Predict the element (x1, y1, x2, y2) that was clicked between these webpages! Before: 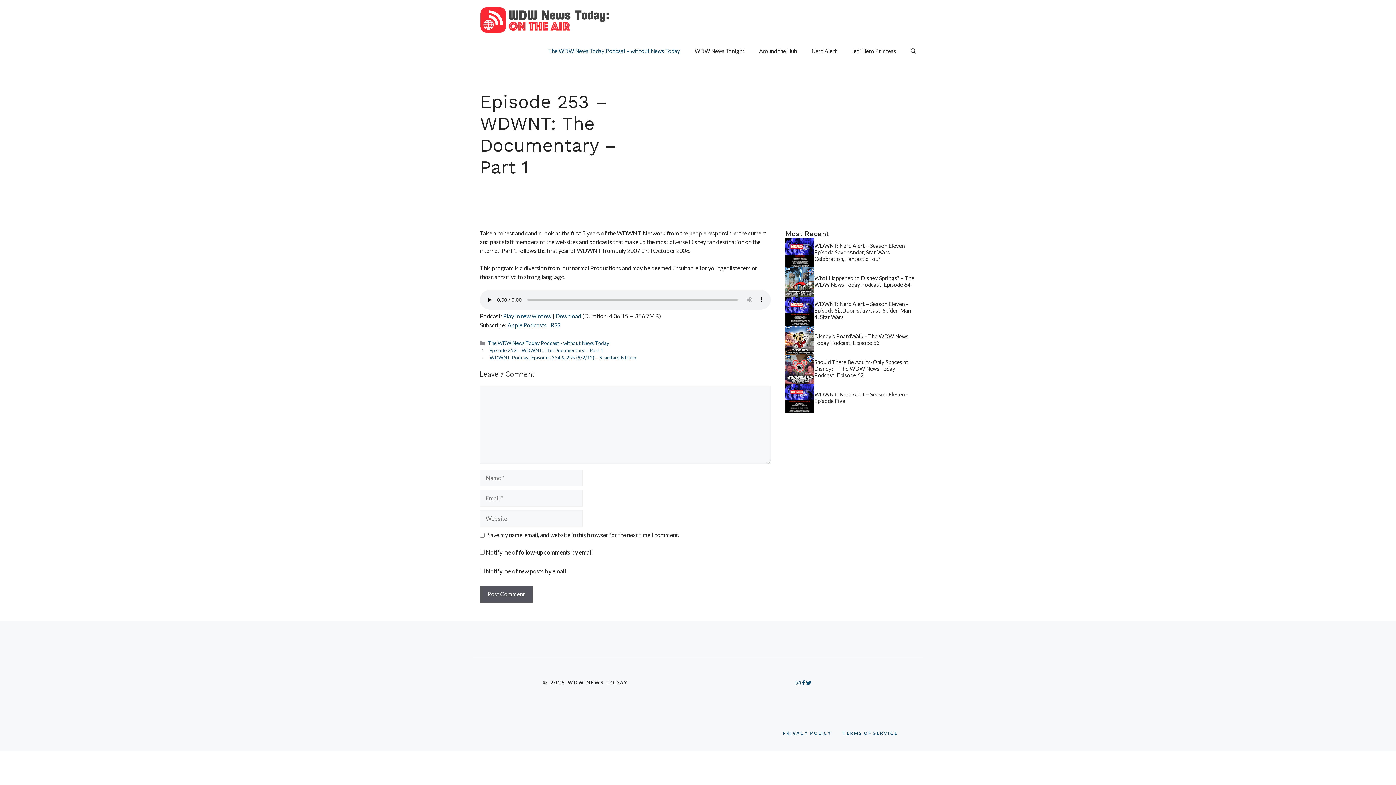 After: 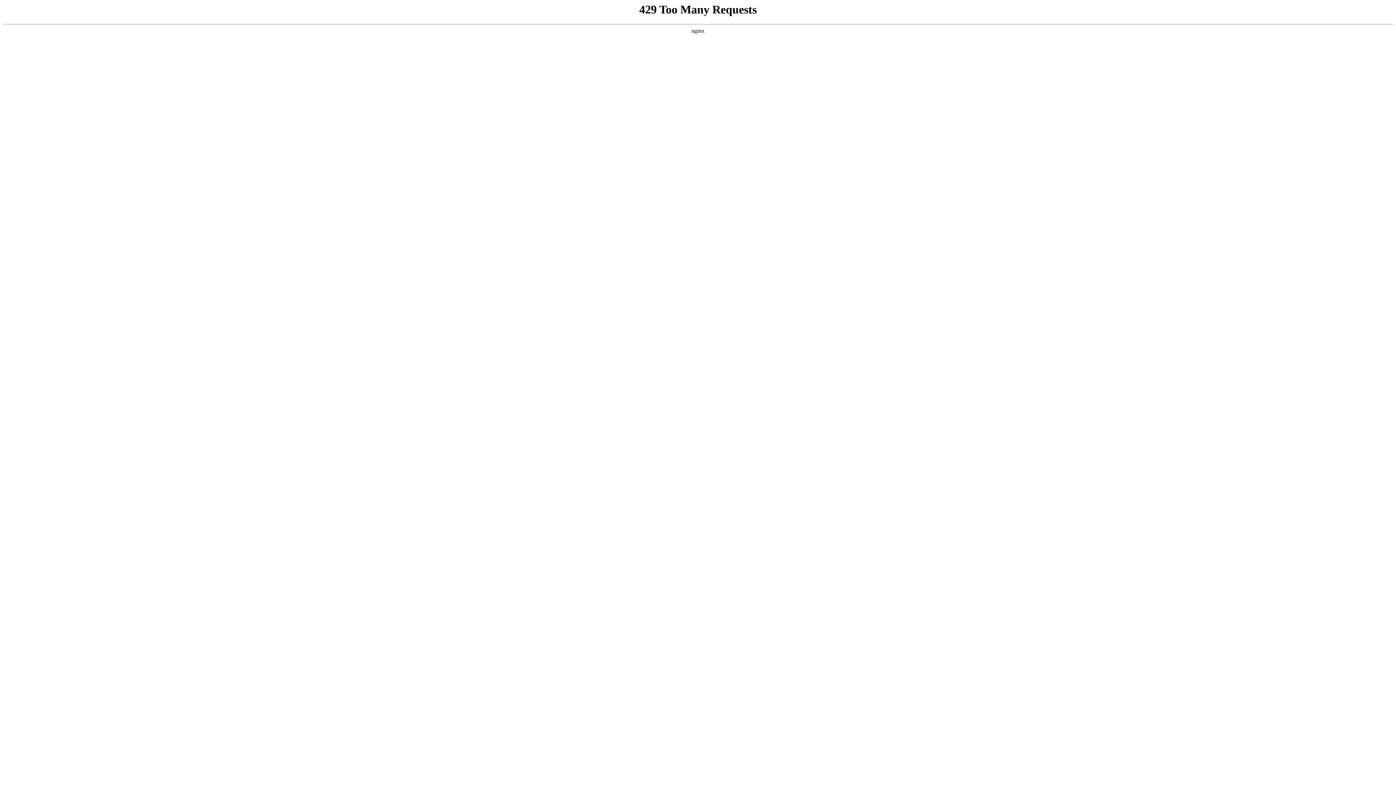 Action: label: WDWNT: Nerd Alert – Season Eleven – Episode Five bbox: (814, 391, 909, 404)